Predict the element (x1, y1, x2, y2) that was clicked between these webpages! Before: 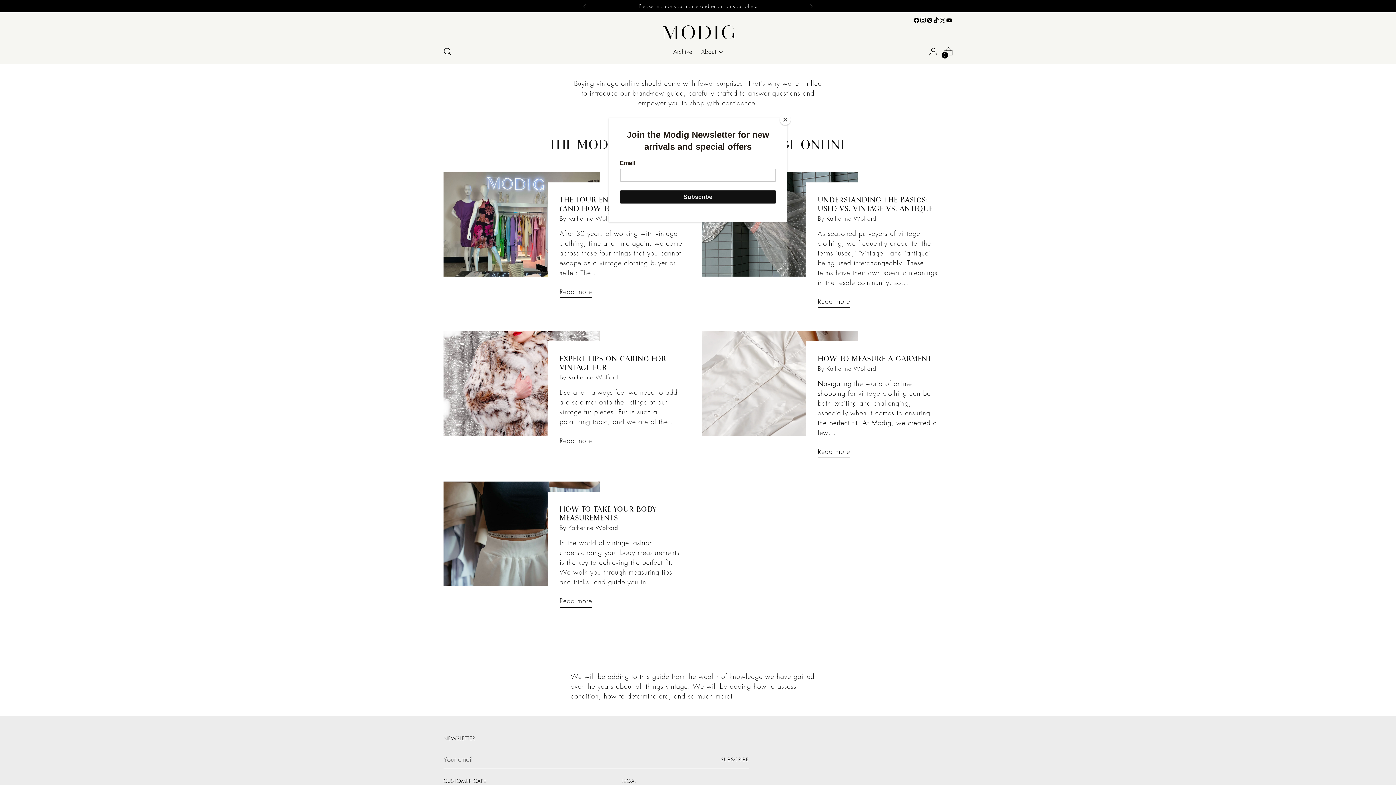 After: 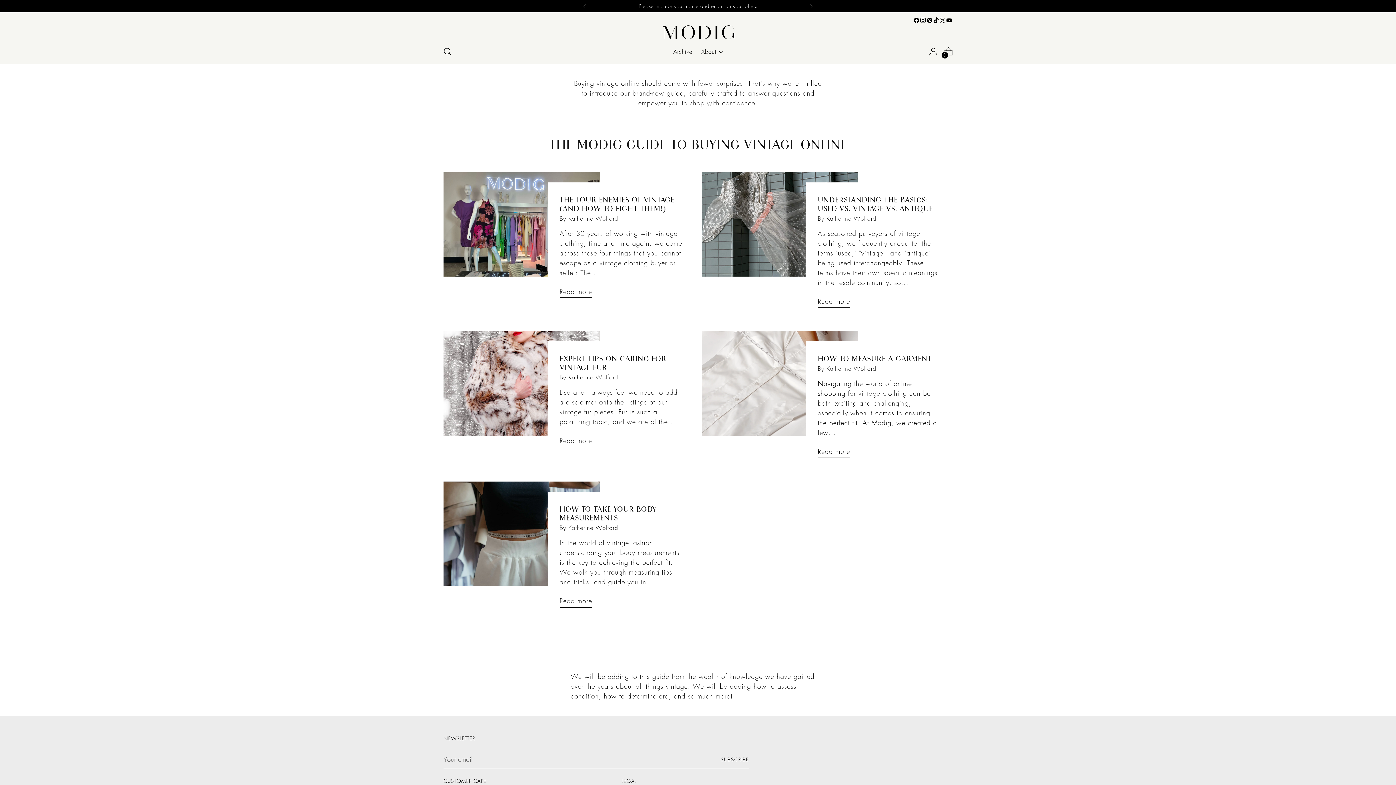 Action: bbox: (780, 114, 790, 125) label: Close